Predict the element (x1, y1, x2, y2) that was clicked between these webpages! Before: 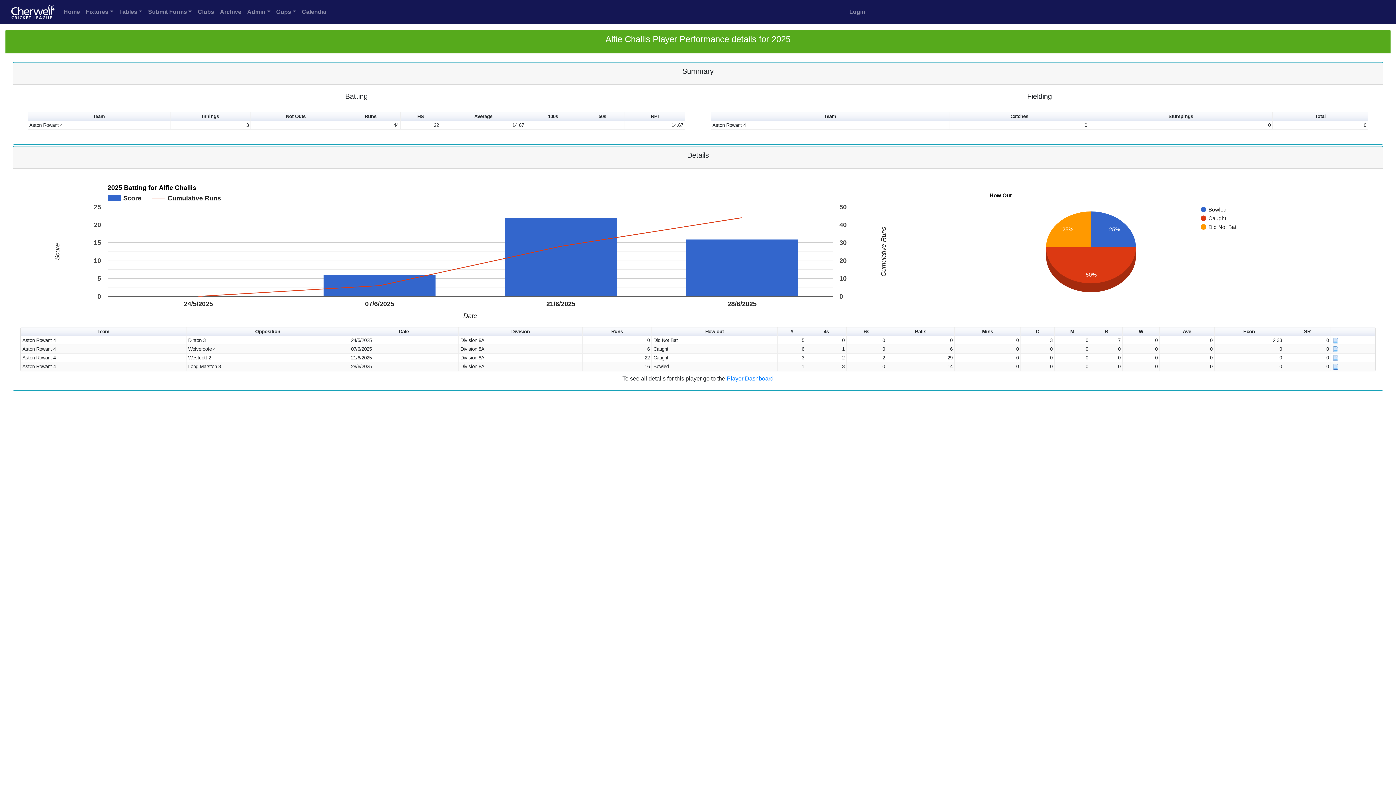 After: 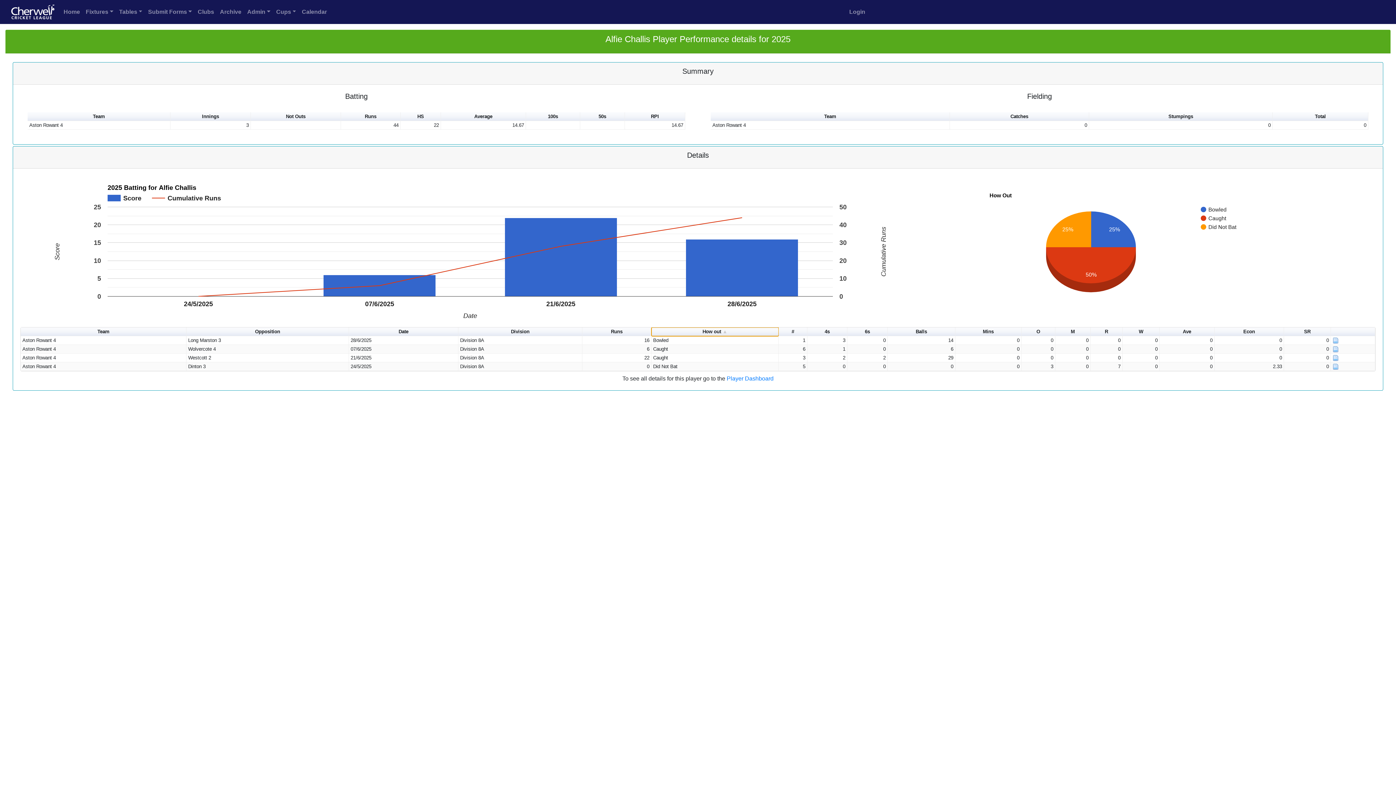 Action: bbox: (652, 327, 777, 336) label: Sort column